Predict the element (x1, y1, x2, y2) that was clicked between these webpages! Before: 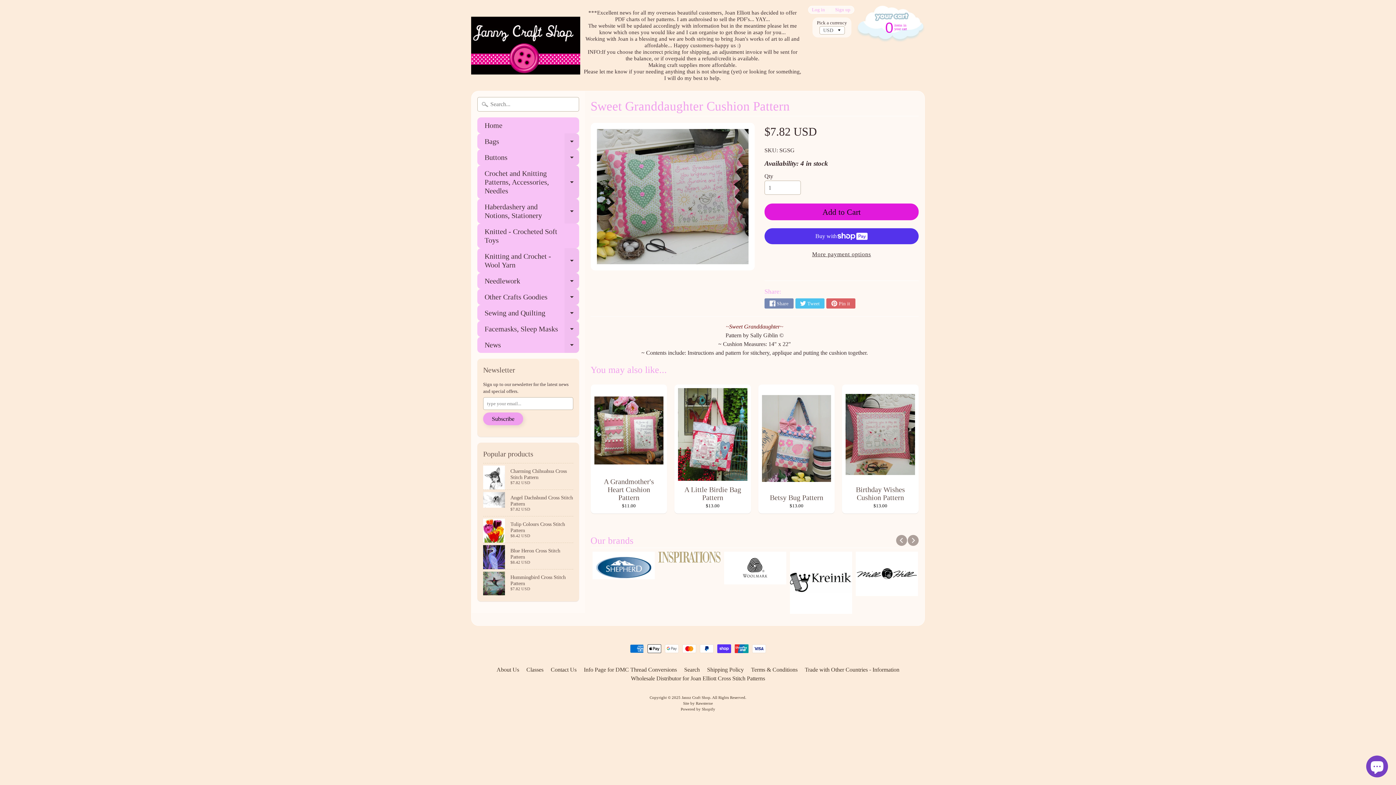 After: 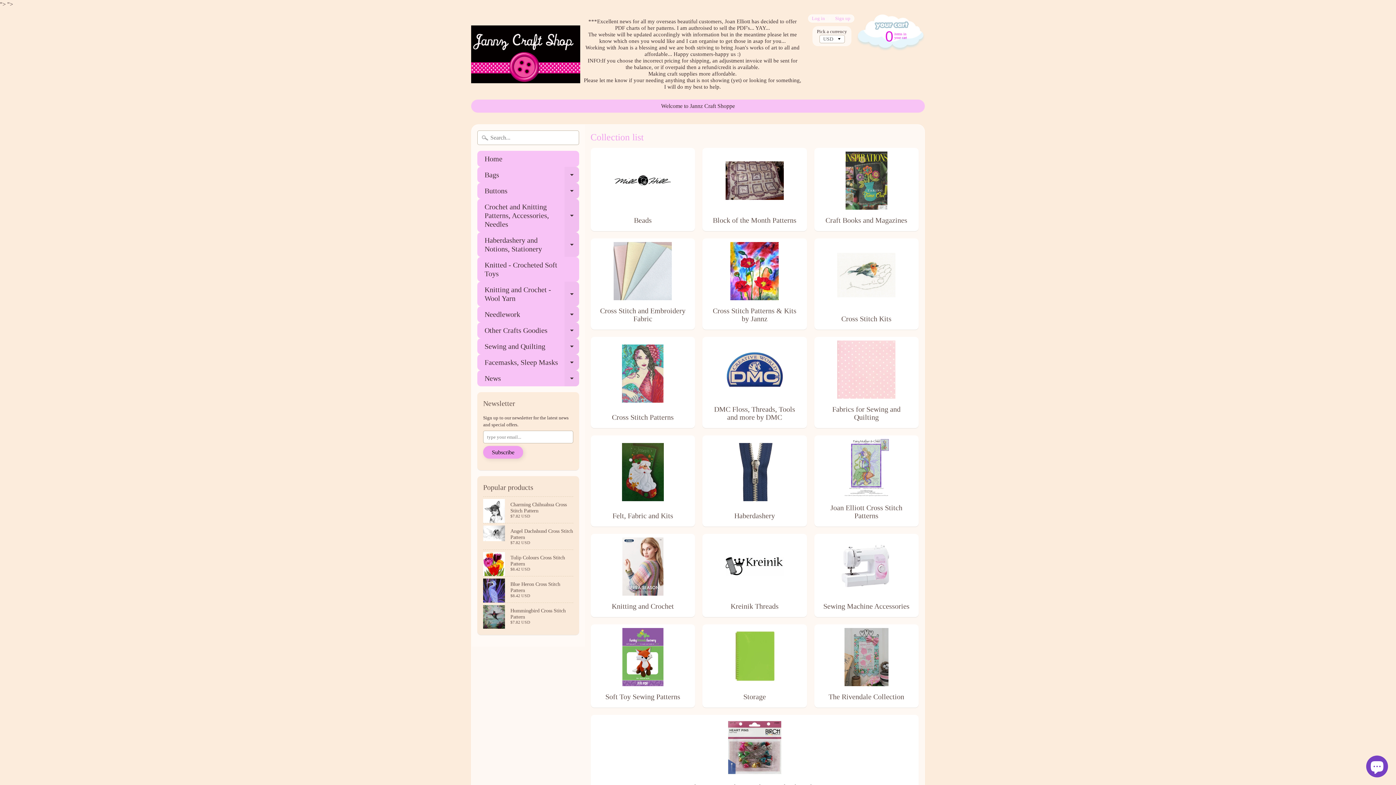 Action: label: Other Crafts Goodies
Expand child menu bbox: (477, 289, 579, 305)